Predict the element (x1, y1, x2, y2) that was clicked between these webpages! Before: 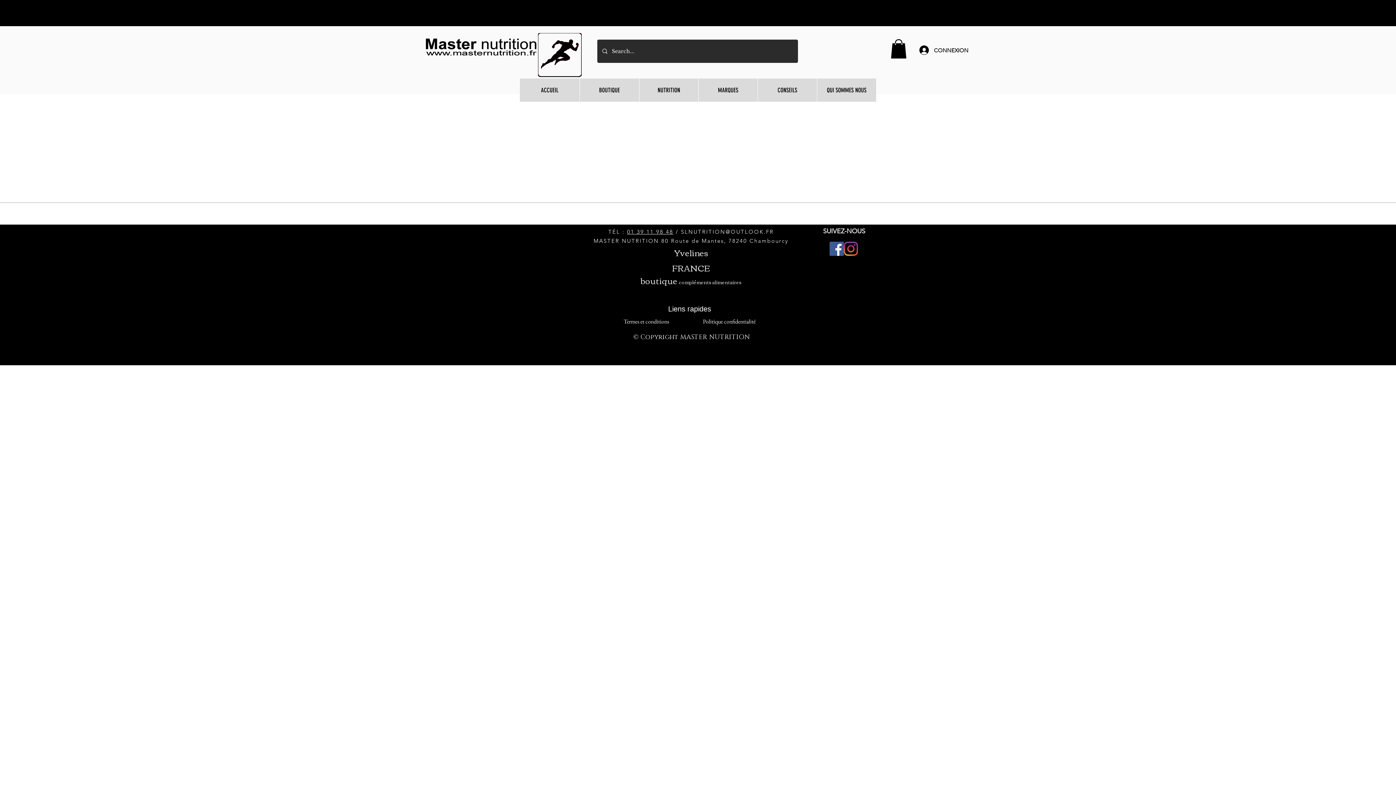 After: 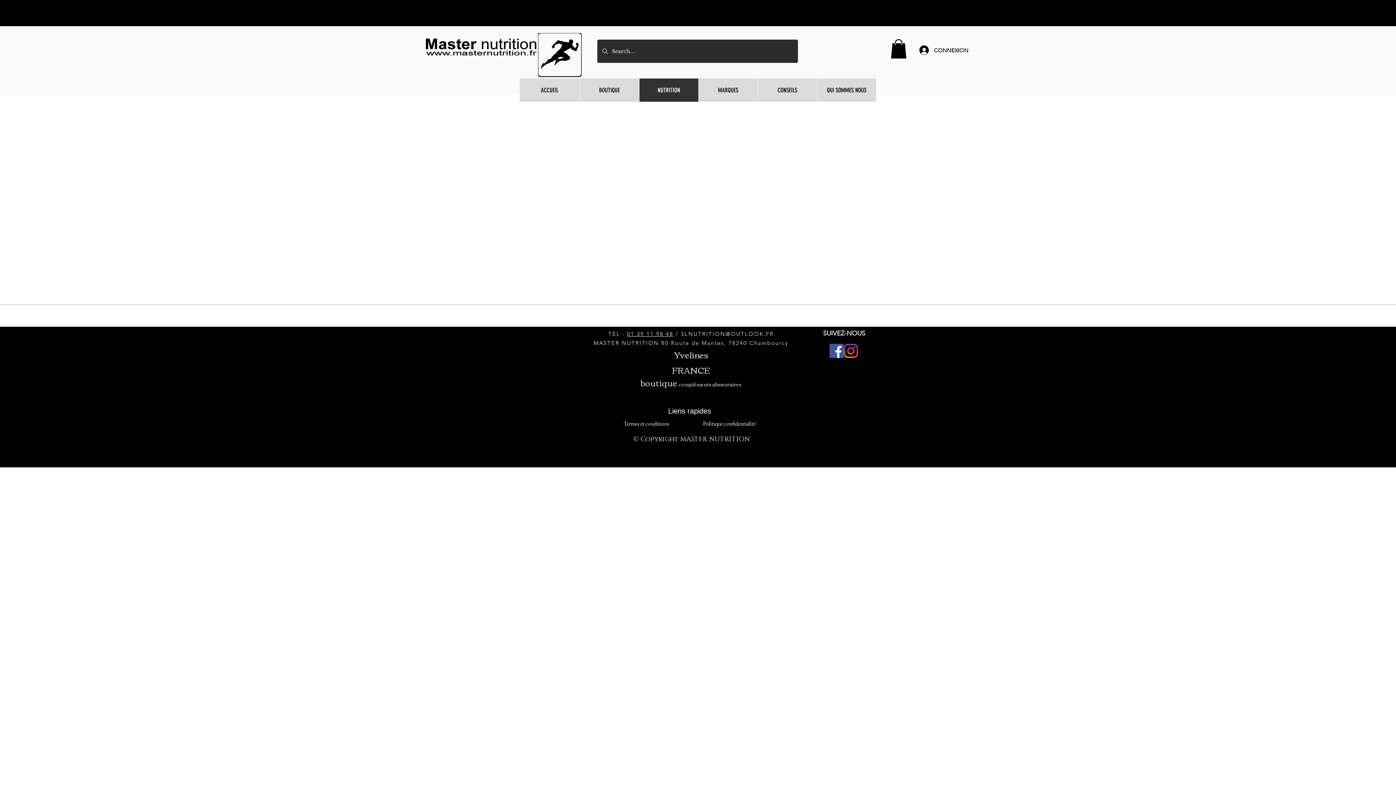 Action: bbox: (639, 78, 698, 101) label: NUTRITION